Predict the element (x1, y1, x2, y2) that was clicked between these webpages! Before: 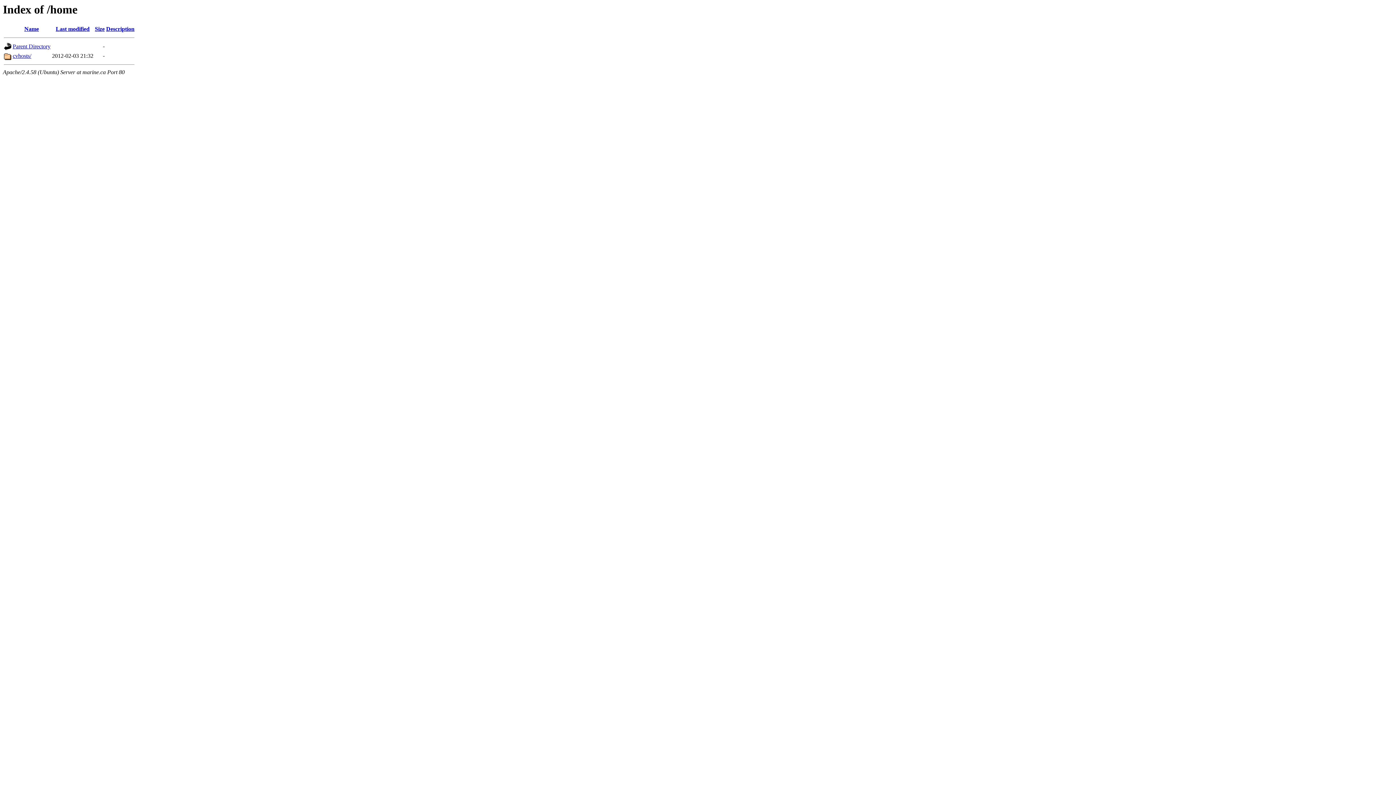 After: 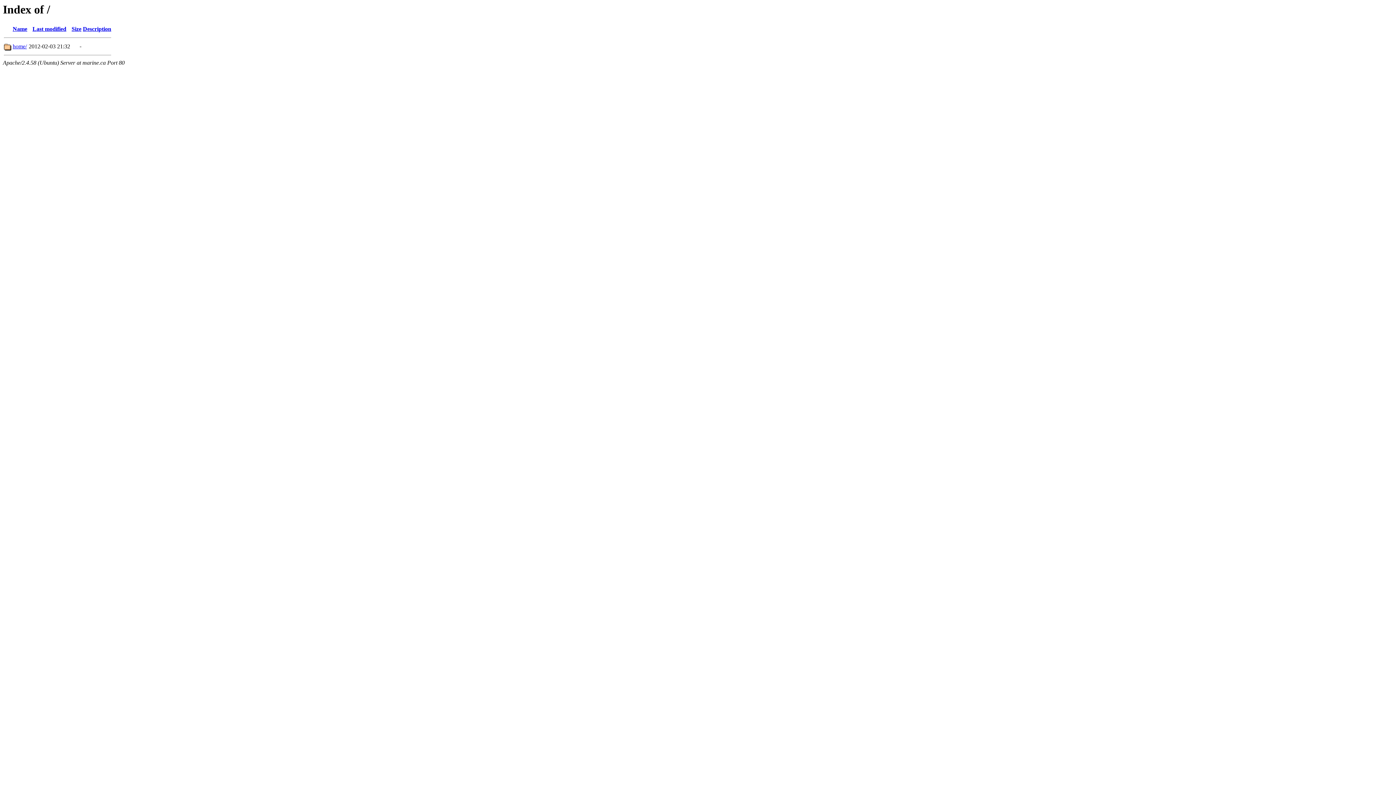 Action: bbox: (12, 43, 50, 49) label: Parent Directory